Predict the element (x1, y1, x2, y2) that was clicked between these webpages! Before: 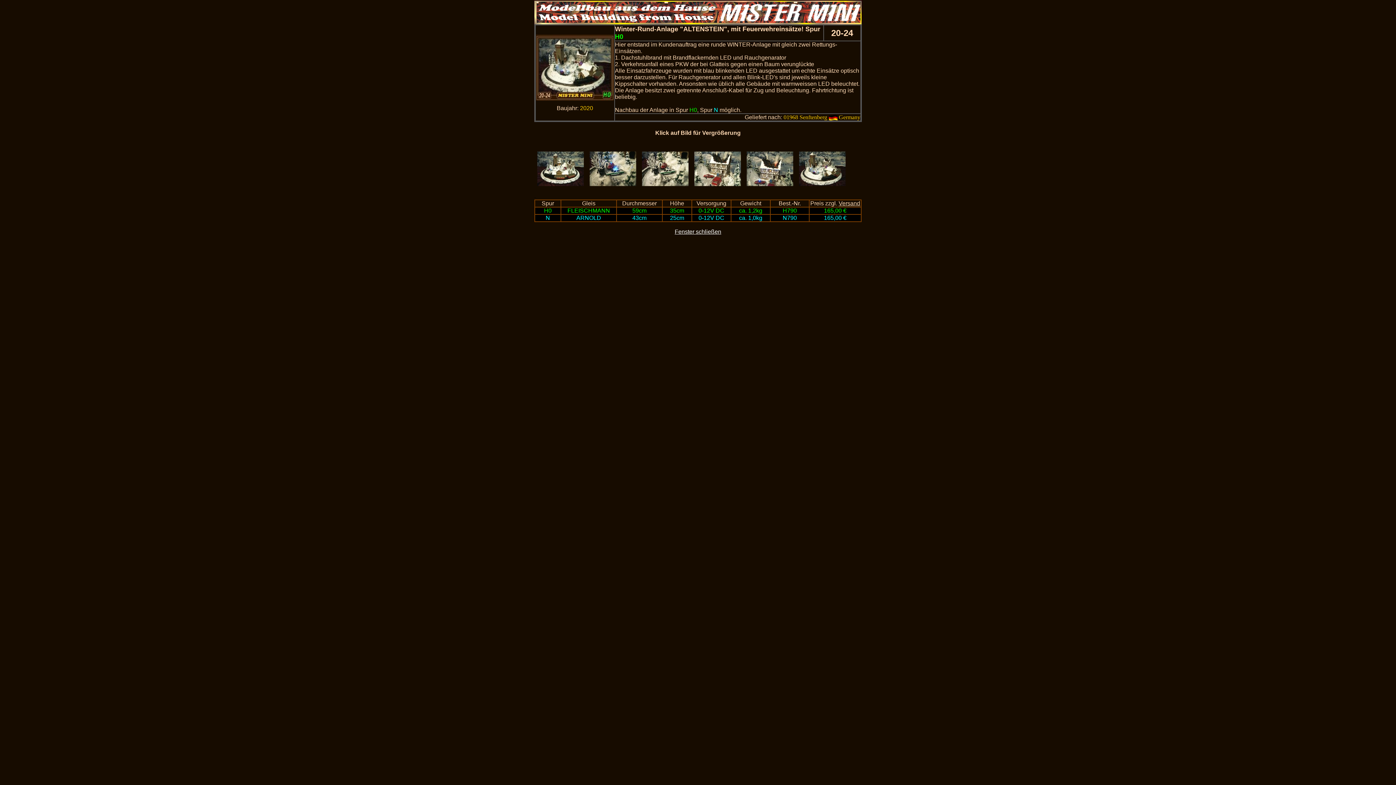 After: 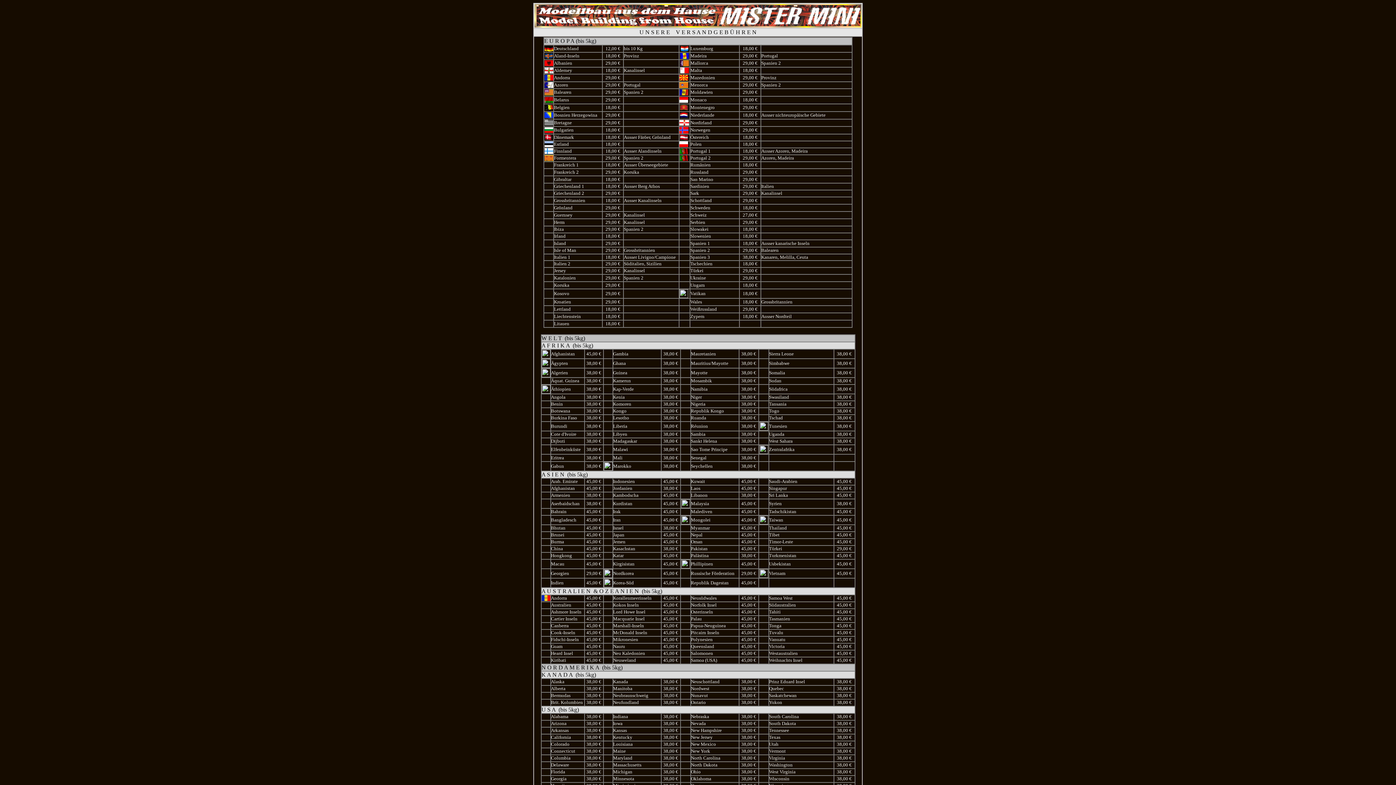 Action: label: Versand bbox: (838, 200, 860, 206)